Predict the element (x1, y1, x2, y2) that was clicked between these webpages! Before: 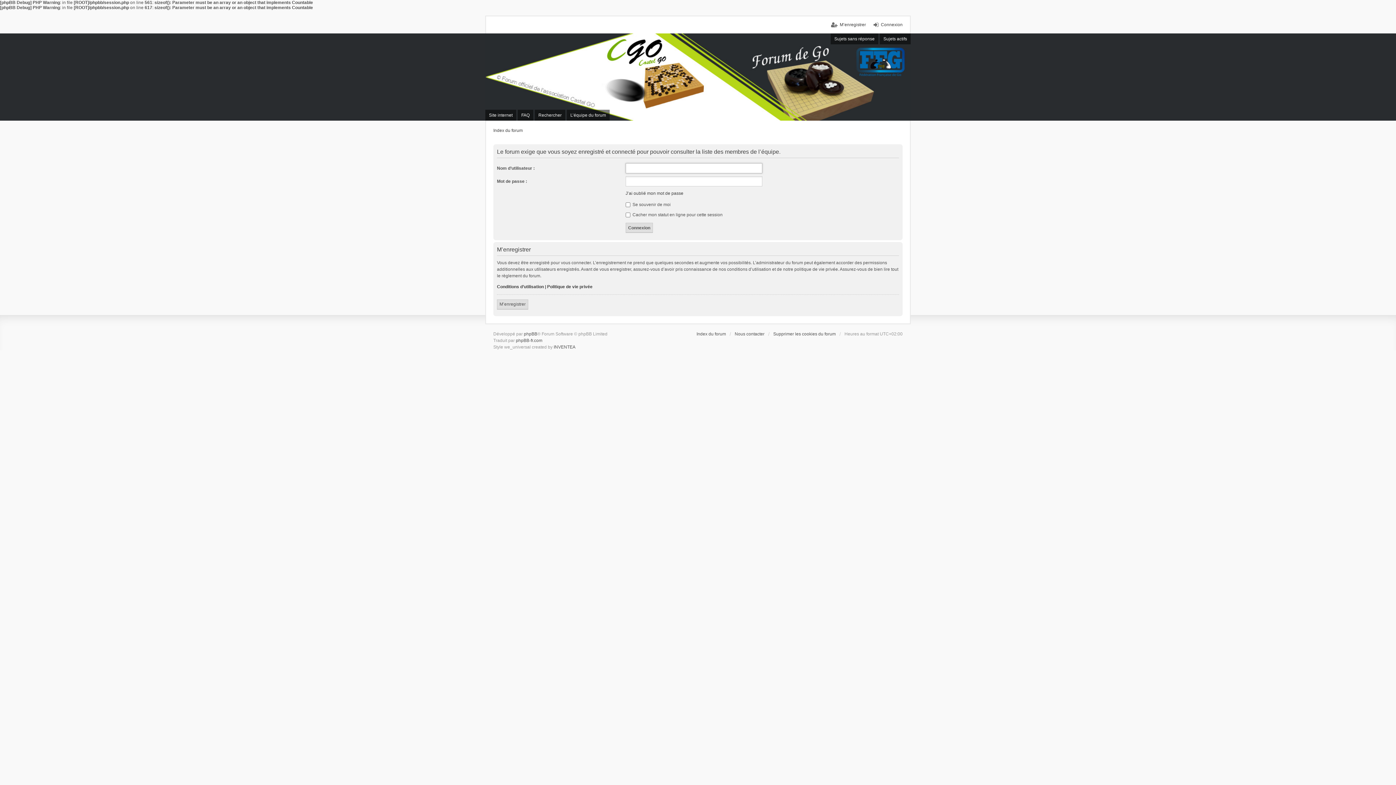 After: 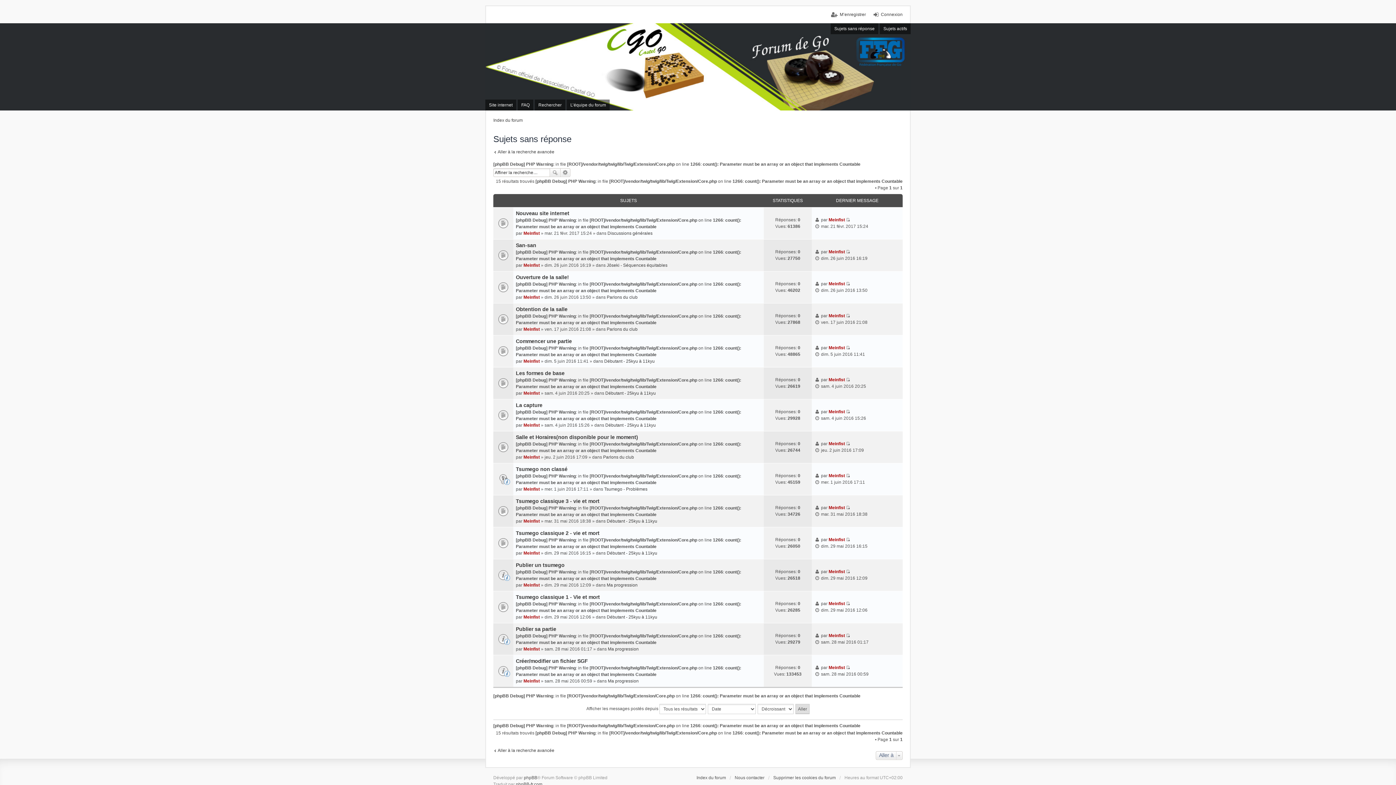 Action: label: Sujets sans réponse bbox: (830, 33, 878, 44)